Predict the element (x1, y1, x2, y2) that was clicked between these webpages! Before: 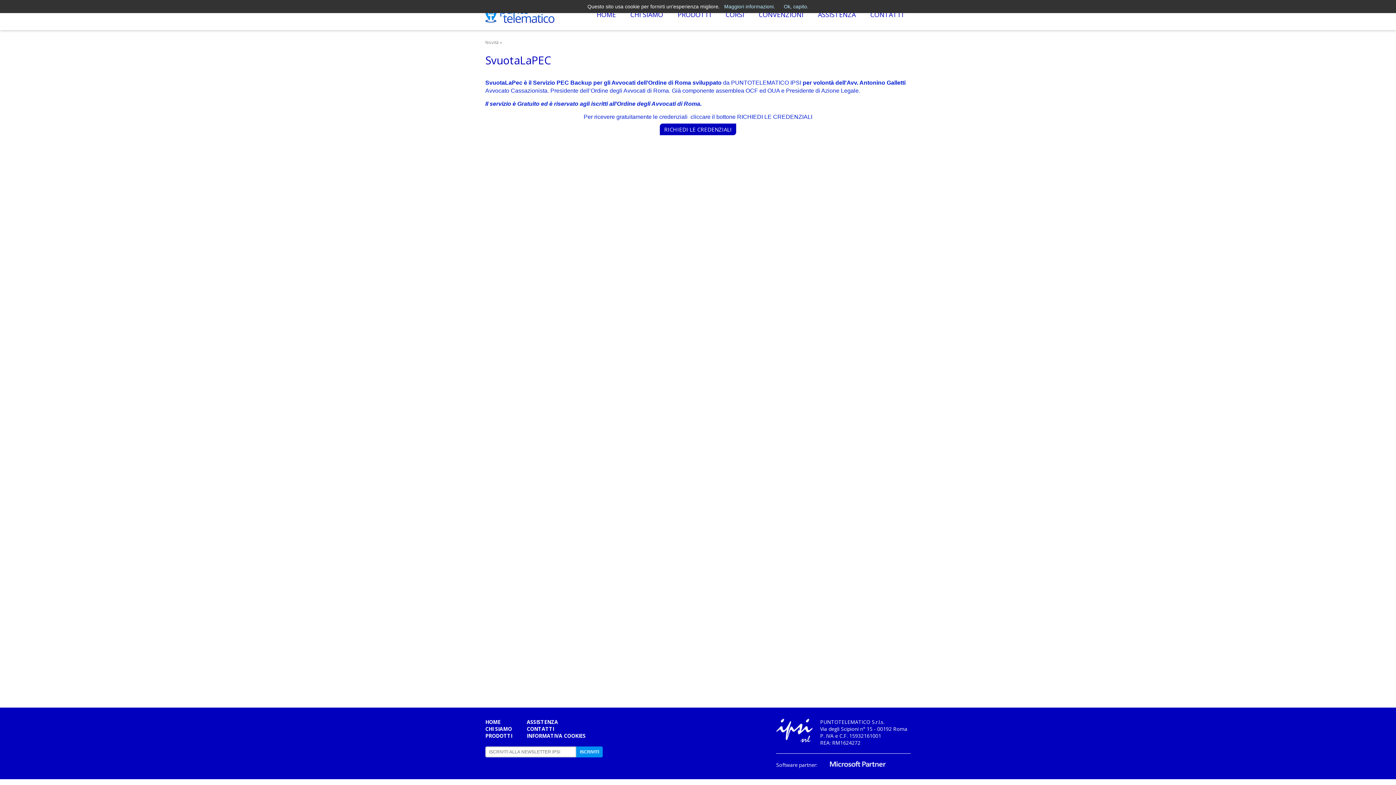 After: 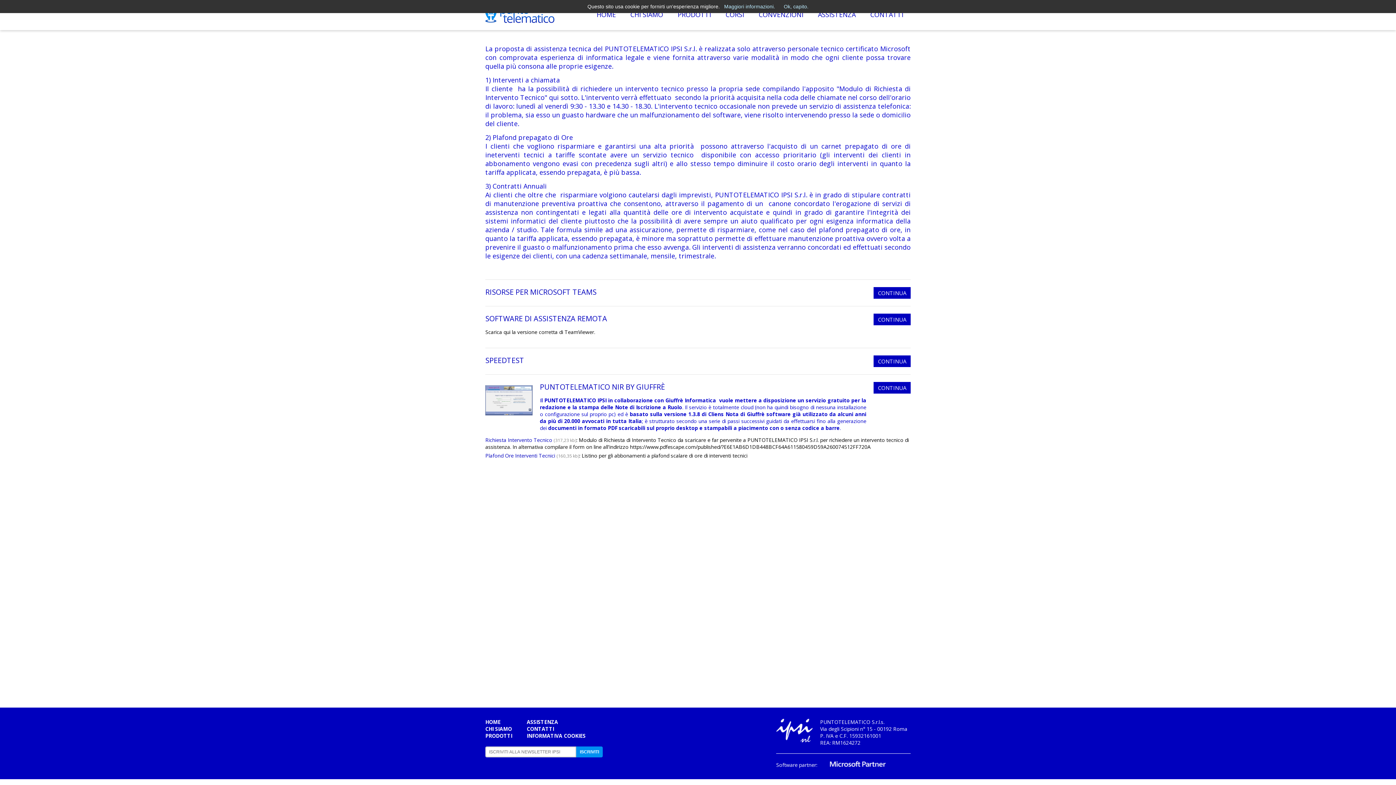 Action: bbox: (526, 718, 558, 725) label: ASSISTENZA